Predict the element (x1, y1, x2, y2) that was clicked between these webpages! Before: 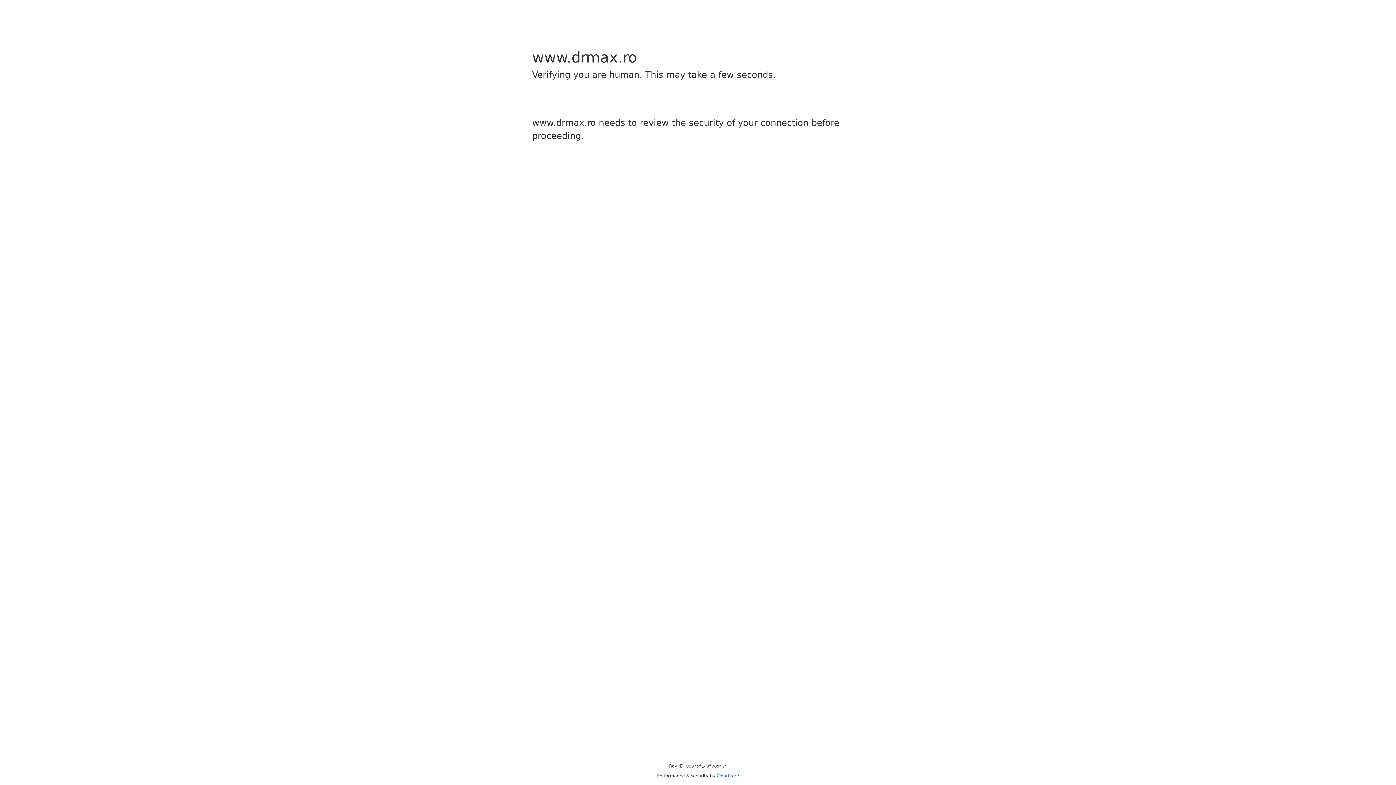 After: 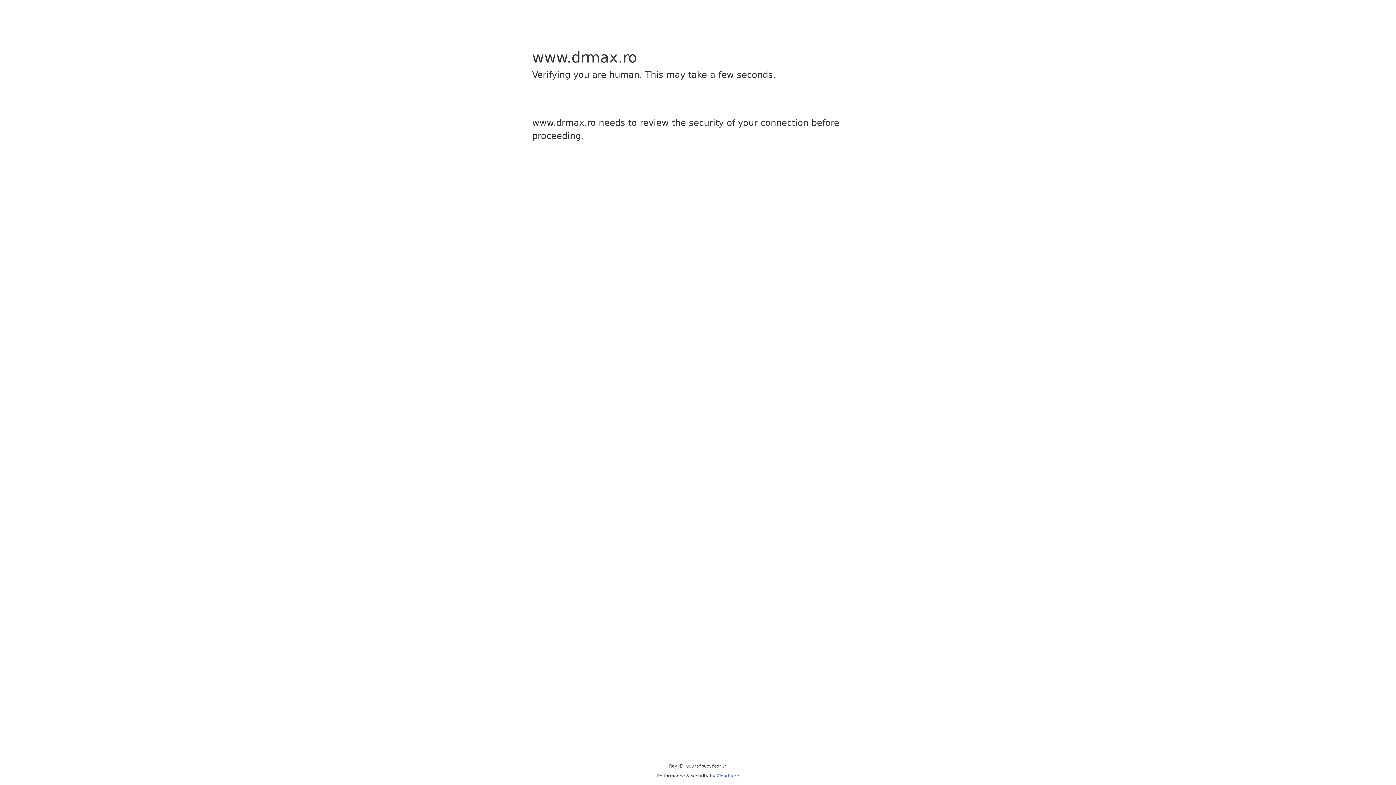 Action: label: Cloudflare bbox: (716, 773, 739, 778)